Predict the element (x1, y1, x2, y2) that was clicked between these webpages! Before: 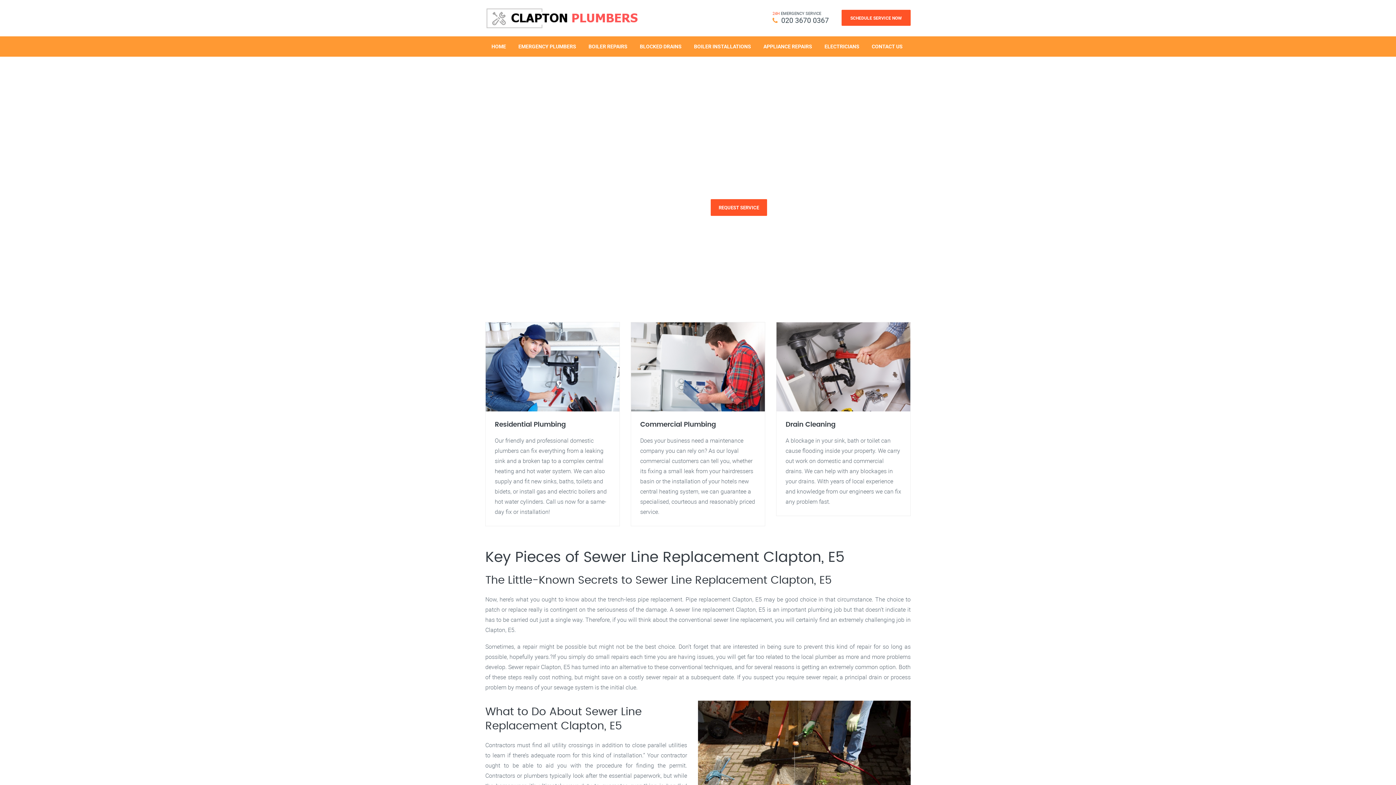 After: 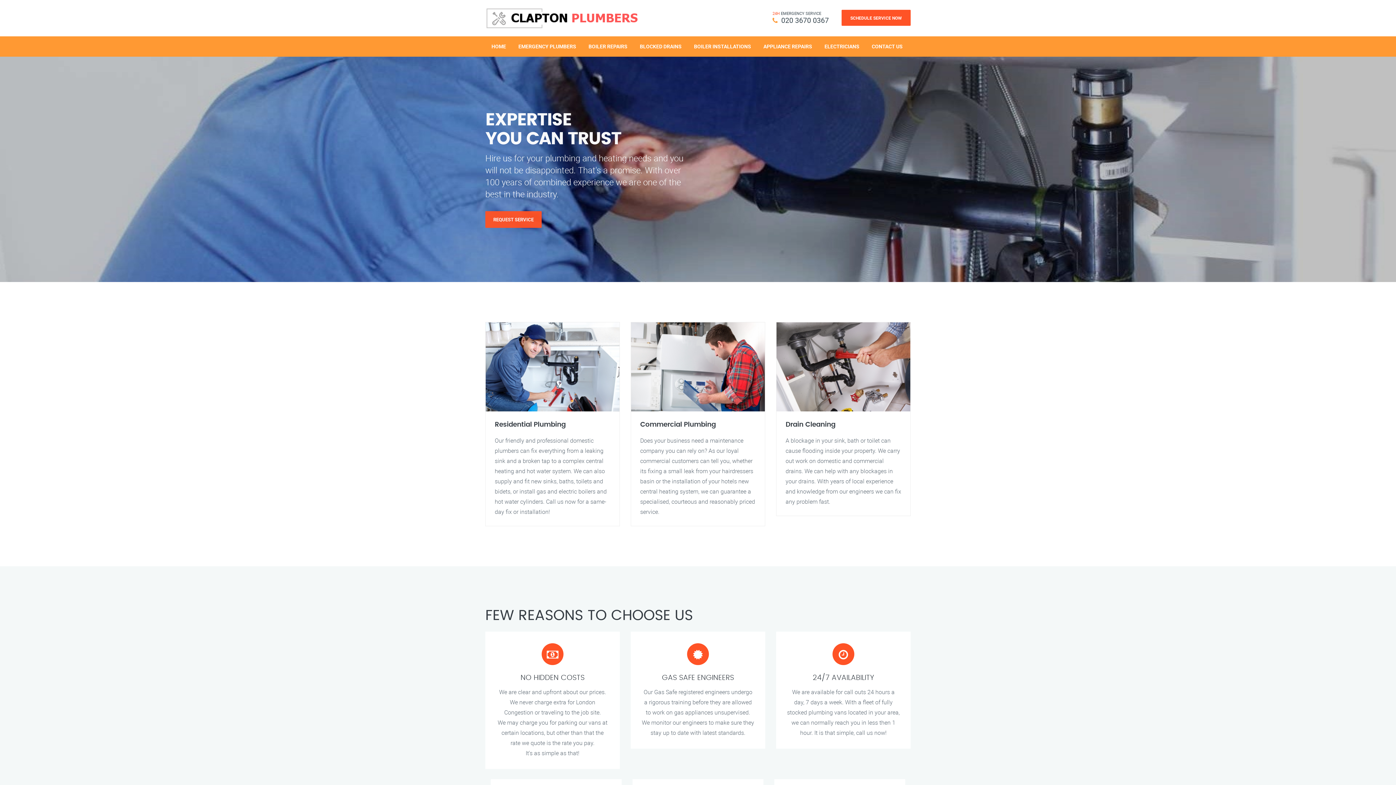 Action: label: HOME bbox: (485, 36, 512, 56)